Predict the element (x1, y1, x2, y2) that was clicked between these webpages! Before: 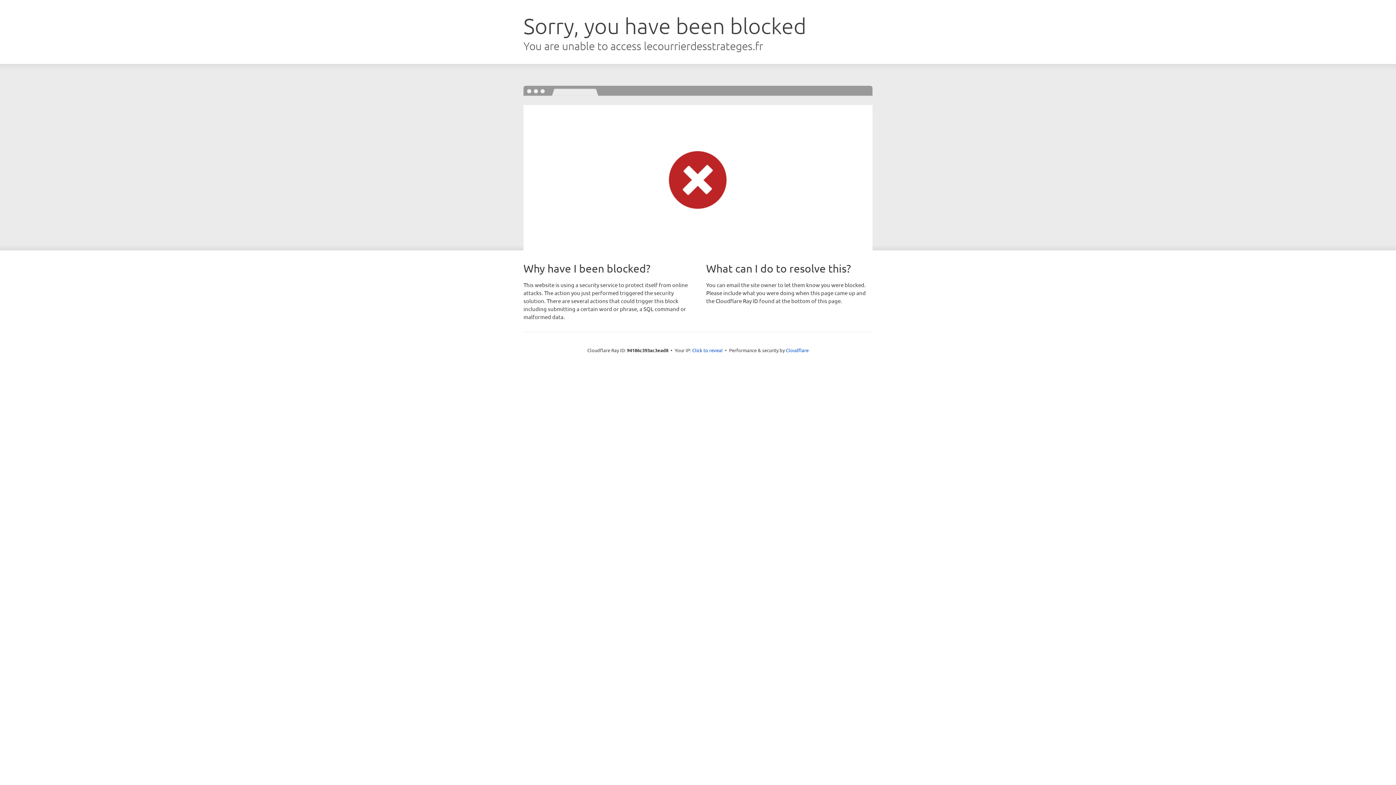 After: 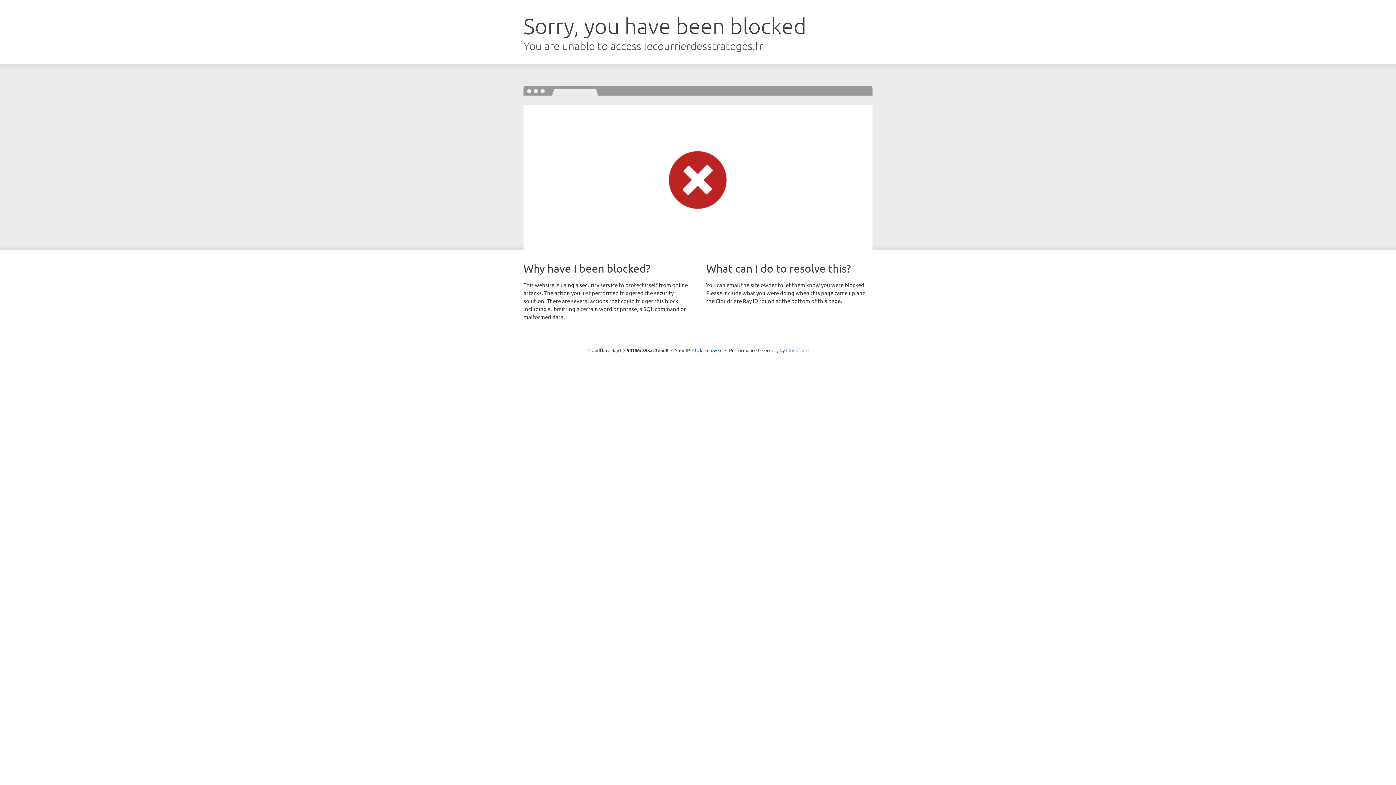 Action: bbox: (786, 347, 808, 353) label: Cloudflare